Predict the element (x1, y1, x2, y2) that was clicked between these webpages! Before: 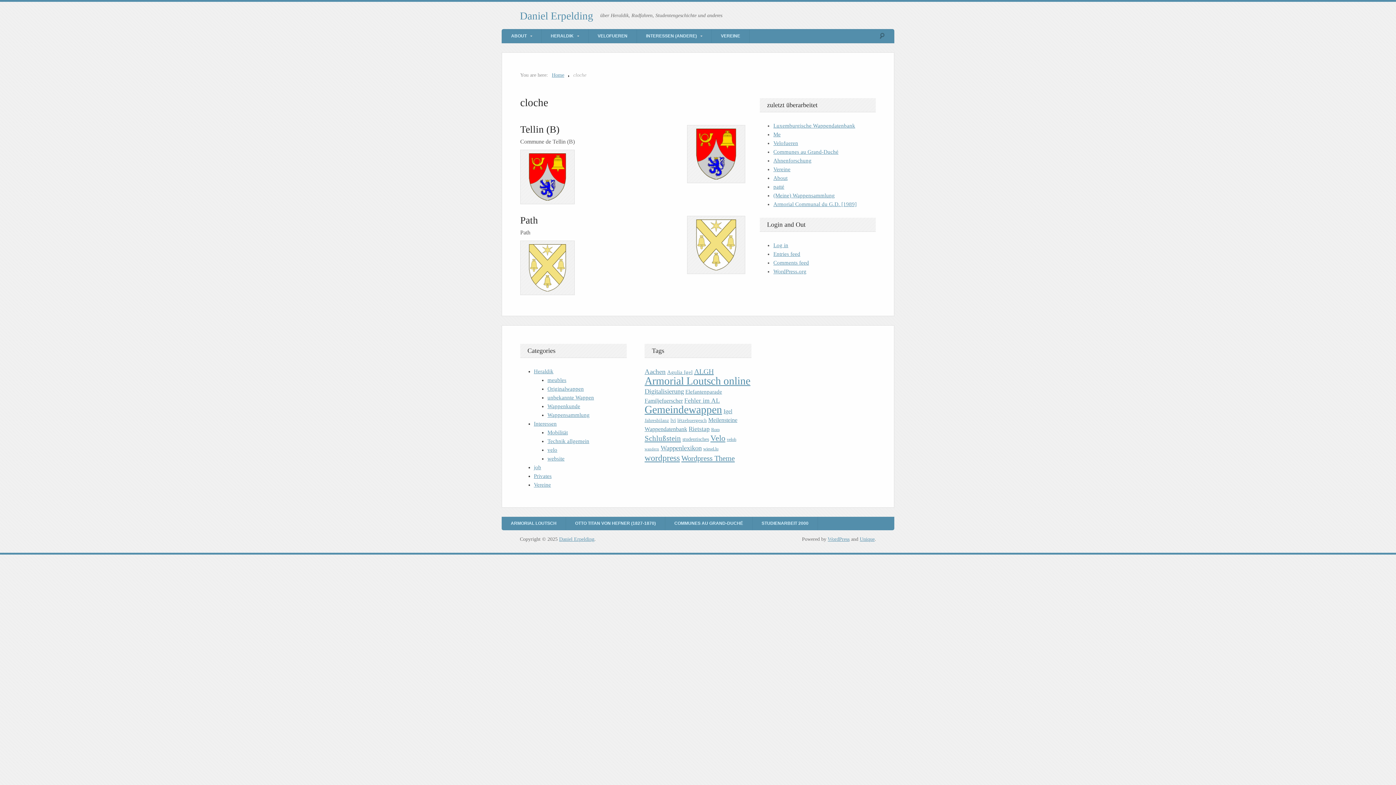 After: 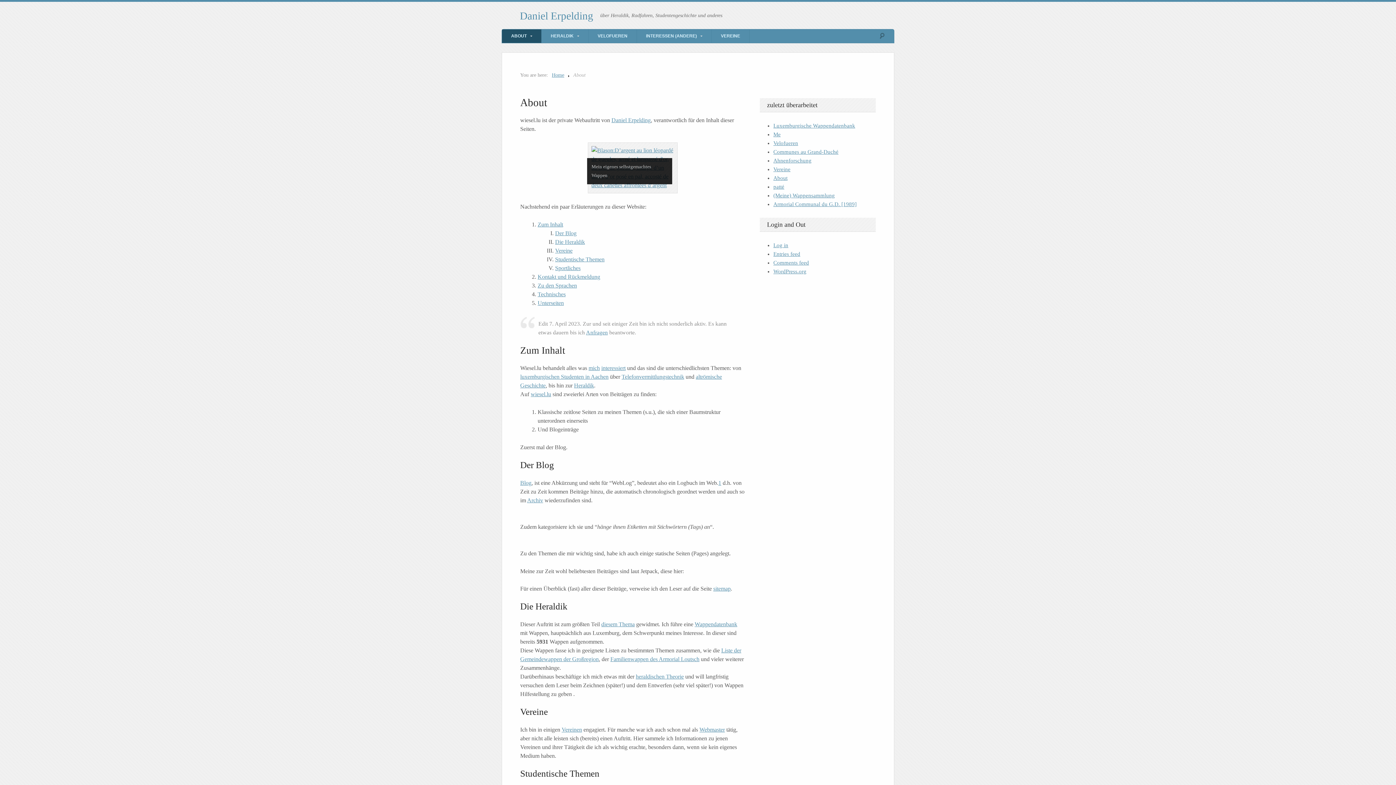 Action: bbox: (773, 175, 787, 181) label: About